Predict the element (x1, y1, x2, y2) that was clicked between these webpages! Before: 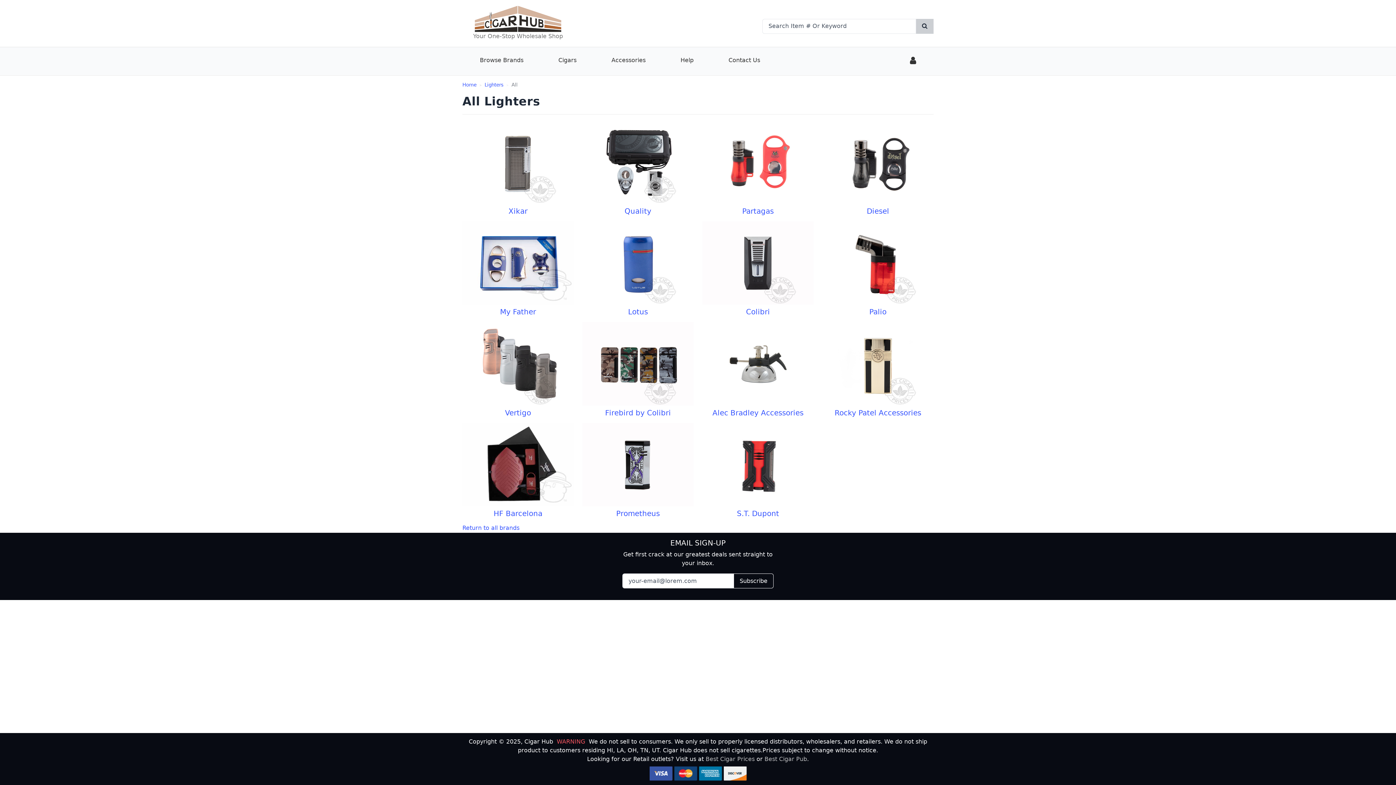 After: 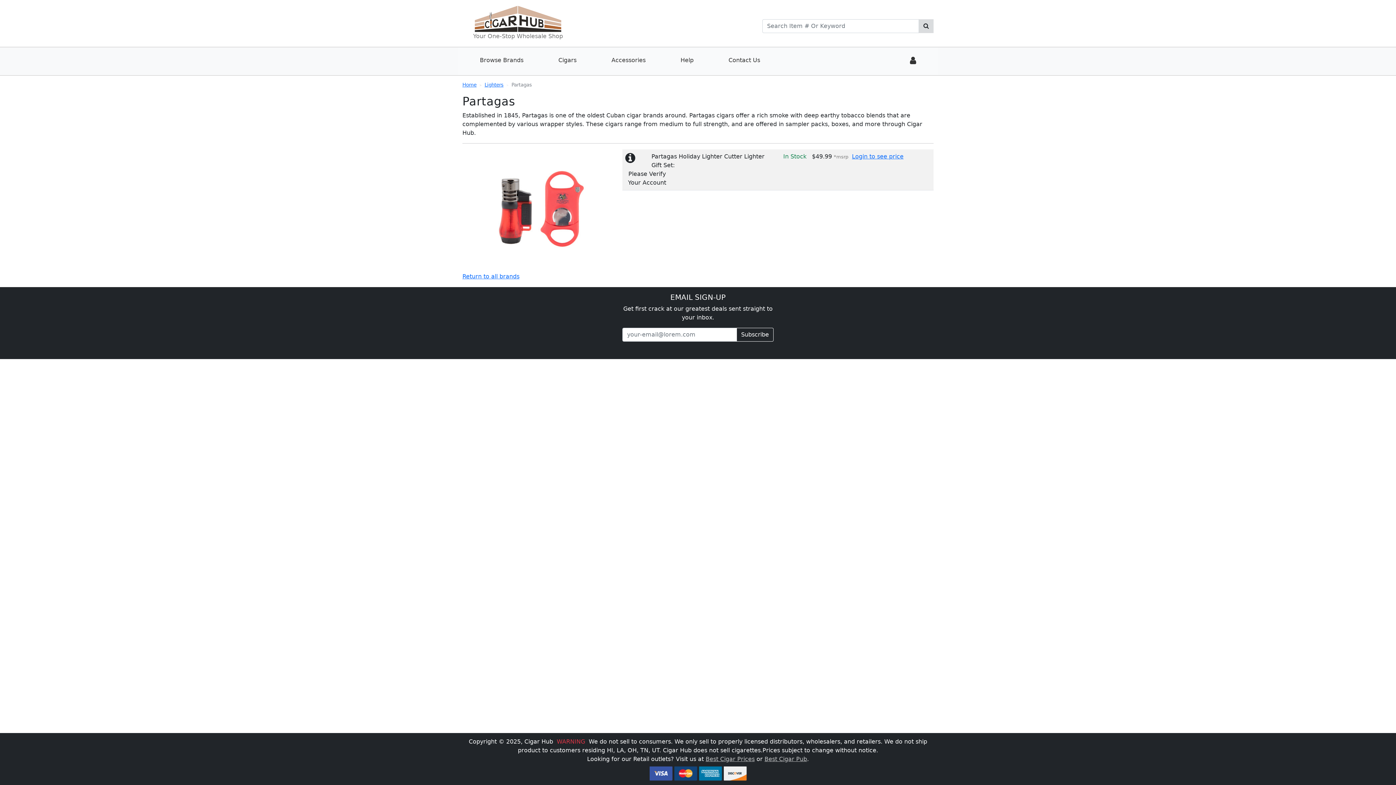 Action: label: Partagas bbox: (742, 206, 773, 215)